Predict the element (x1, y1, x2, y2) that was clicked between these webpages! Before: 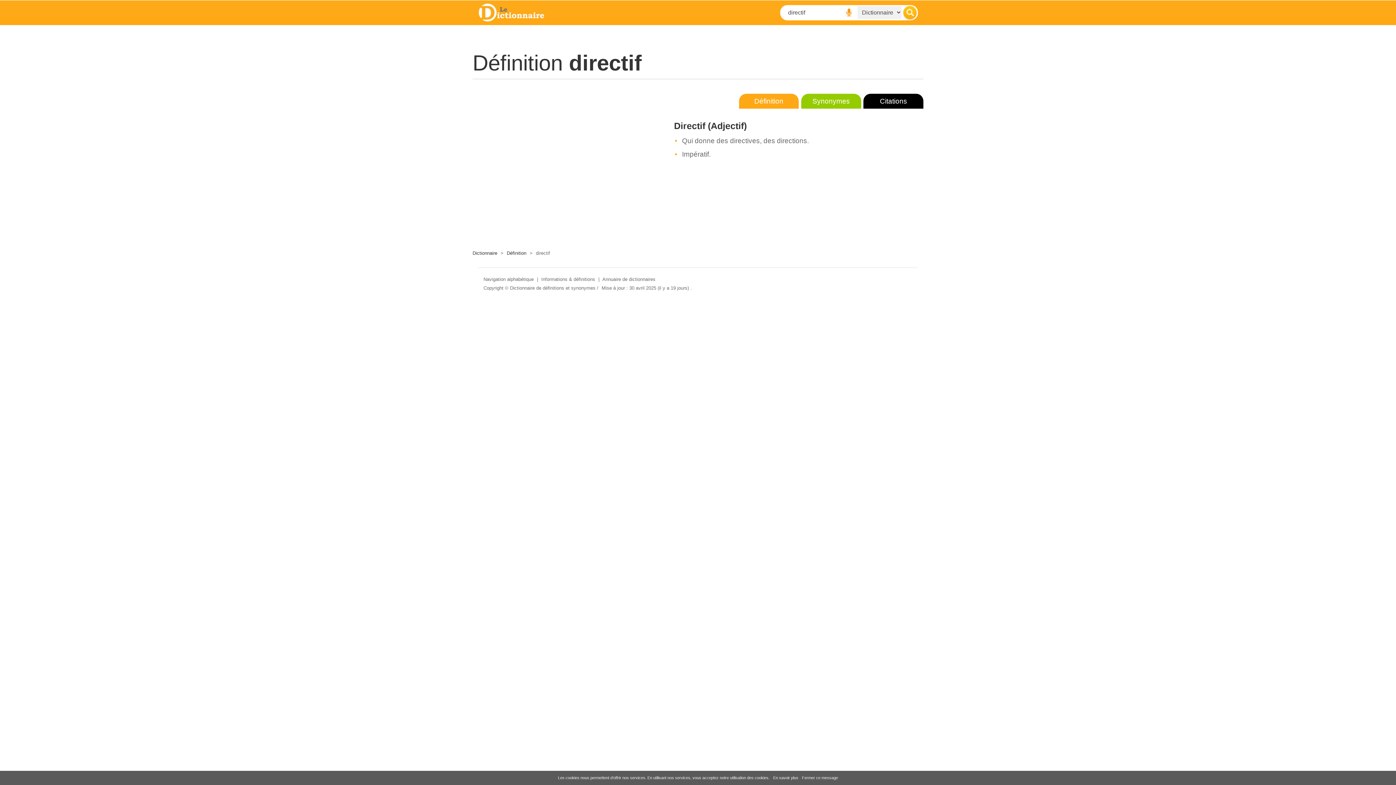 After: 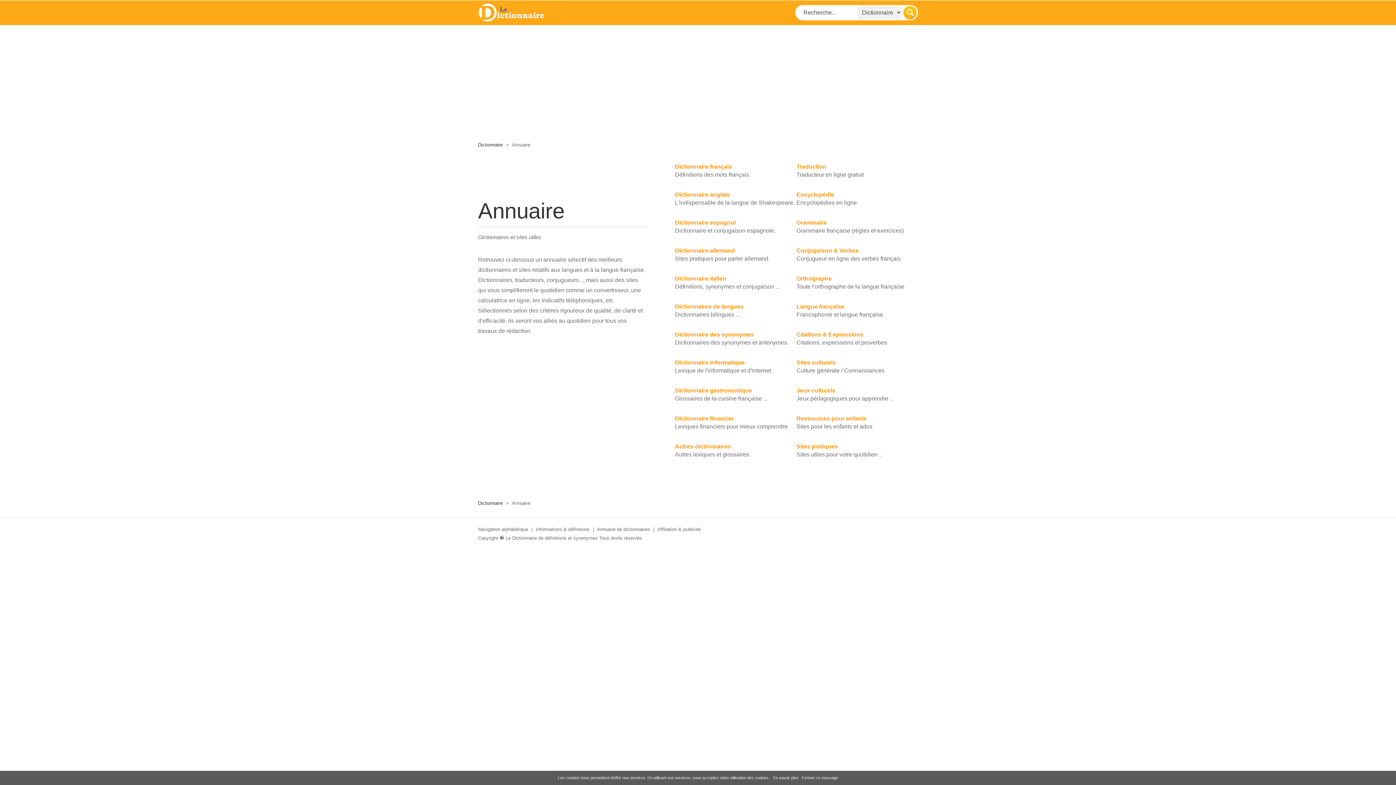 Action: label: Annuaire de dictionnaires bbox: (602, 276, 655, 282)